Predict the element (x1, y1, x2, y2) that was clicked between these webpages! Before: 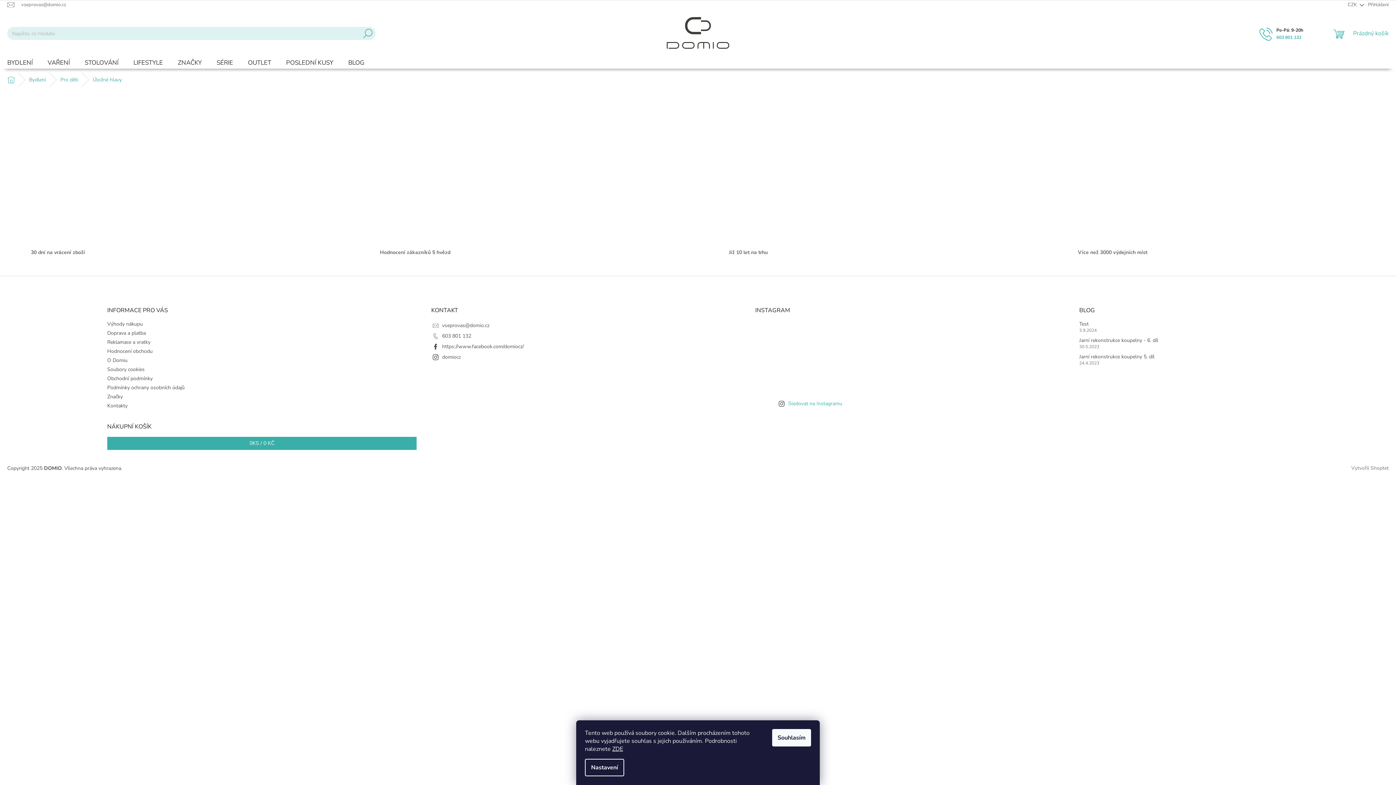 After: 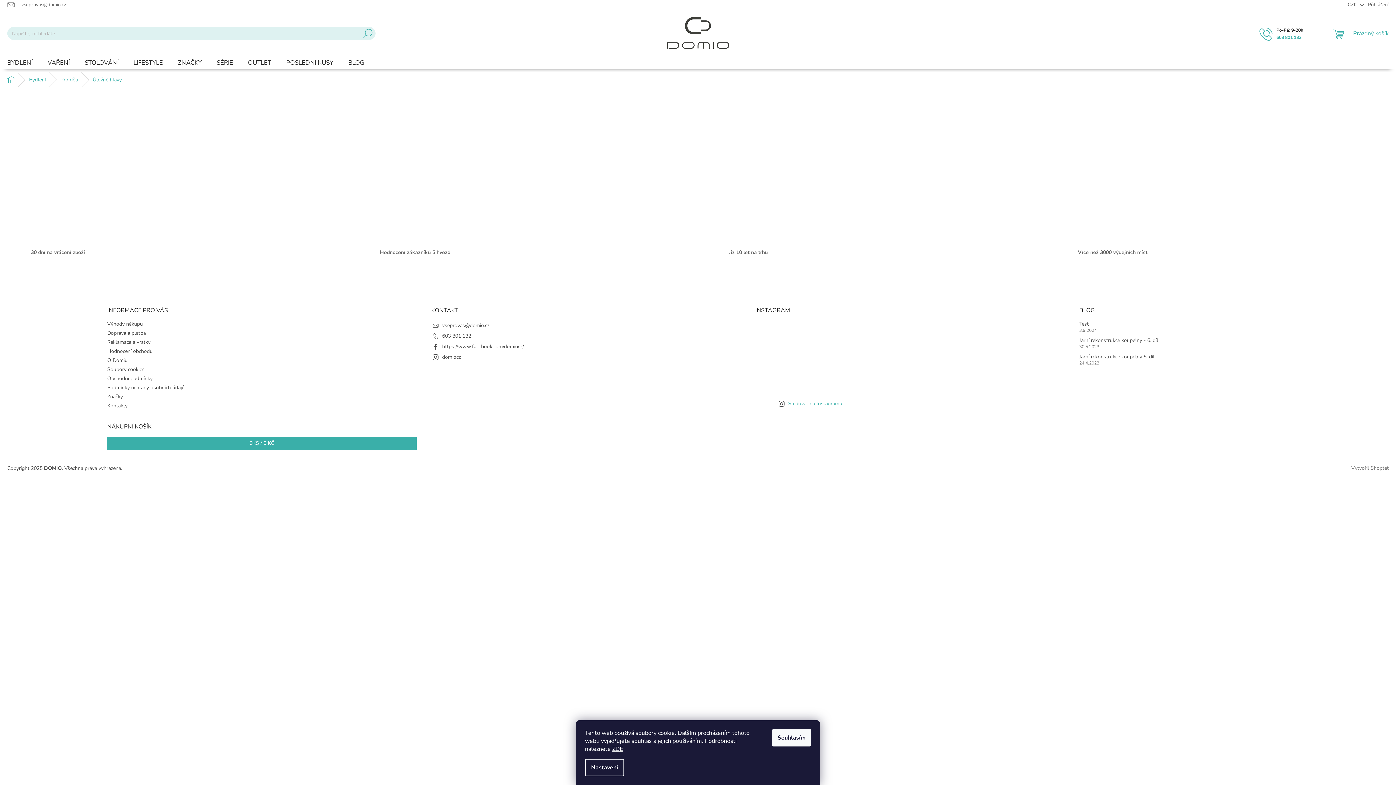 Action: bbox: (828, 357, 864, 393)